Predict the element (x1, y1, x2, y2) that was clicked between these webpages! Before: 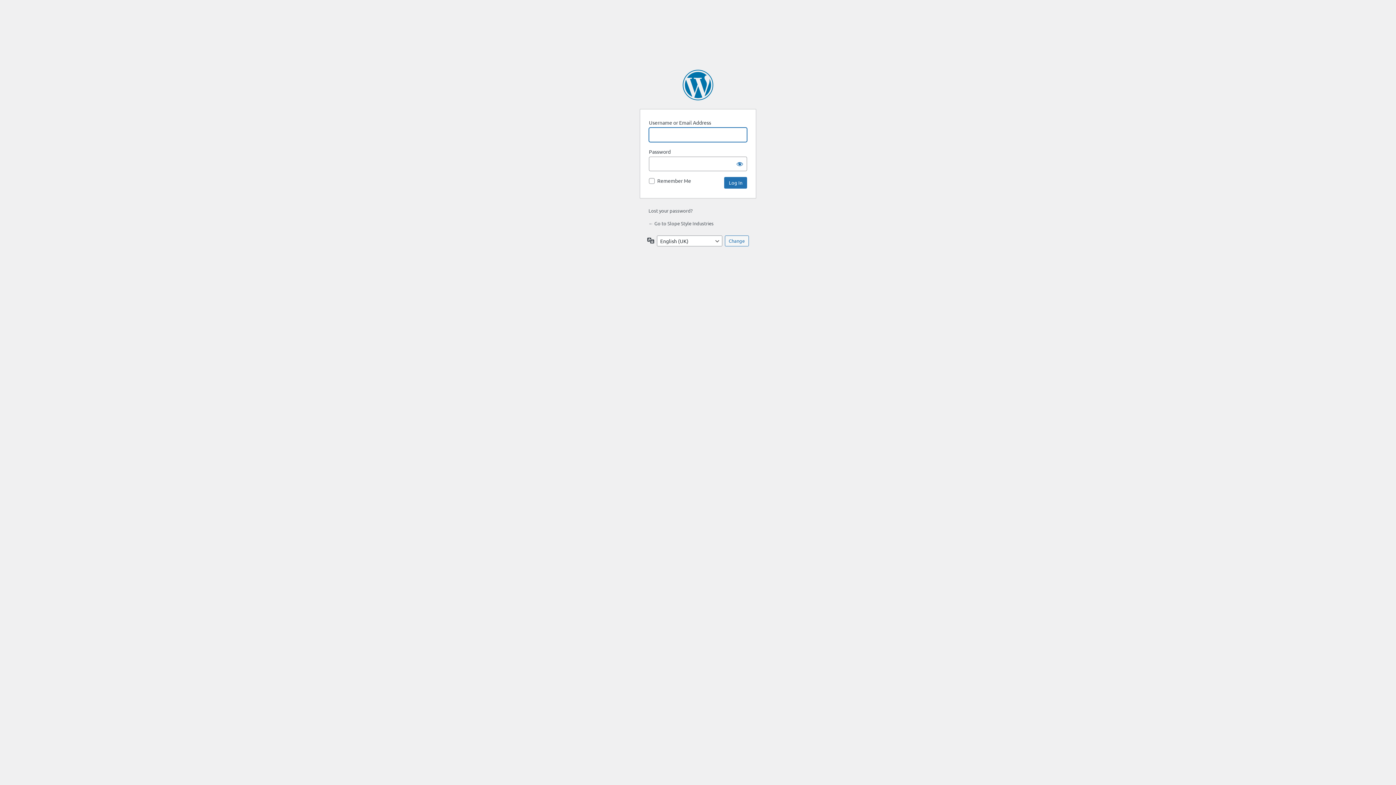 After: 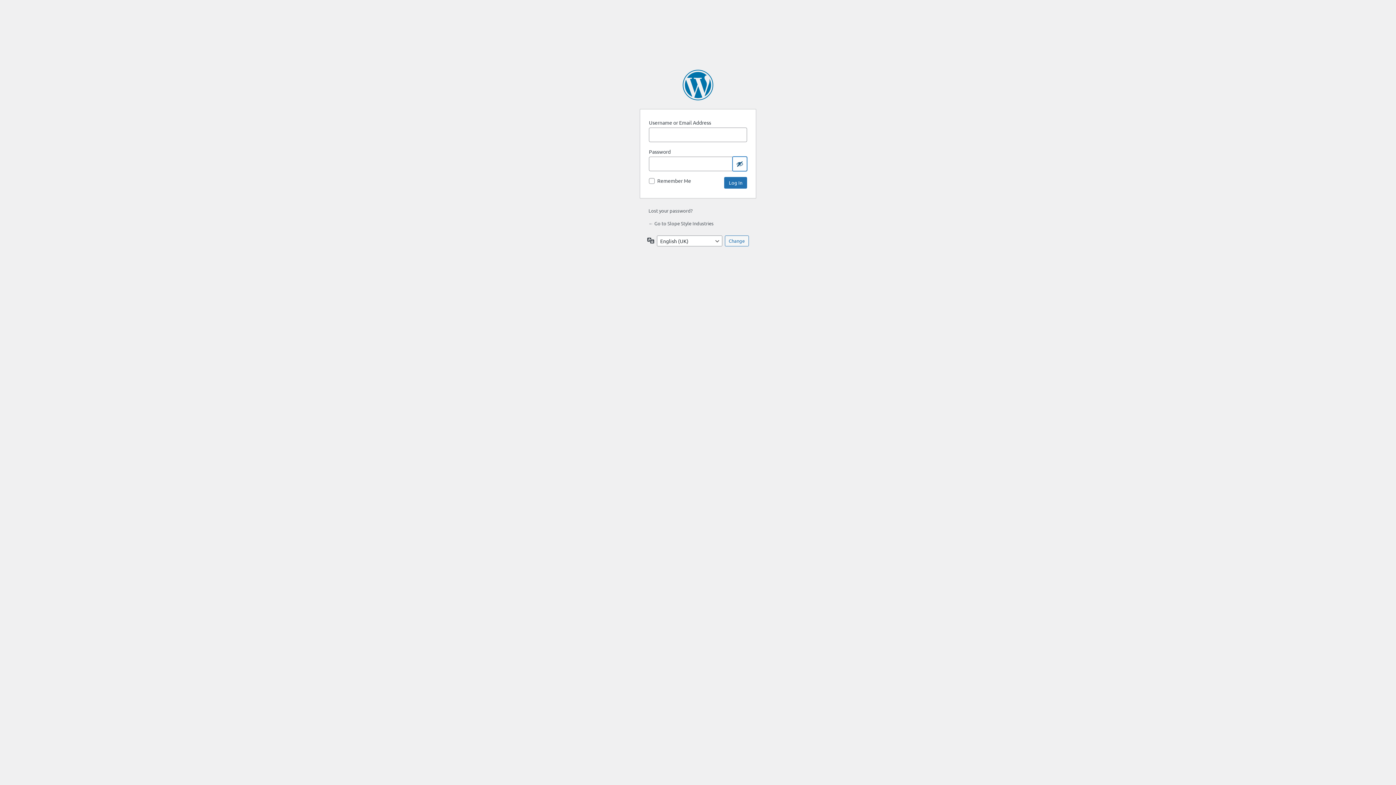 Action: label: Show password bbox: (732, 156, 747, 171)